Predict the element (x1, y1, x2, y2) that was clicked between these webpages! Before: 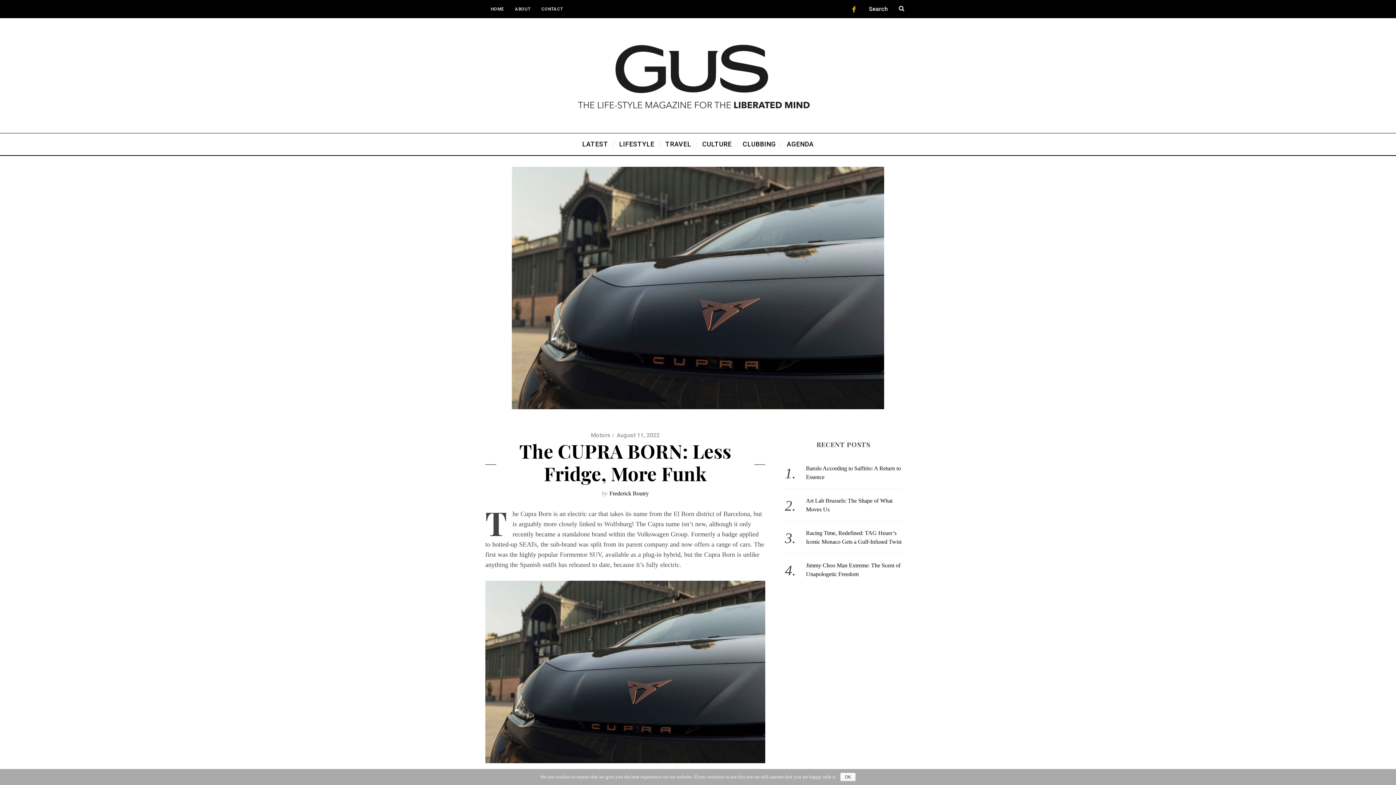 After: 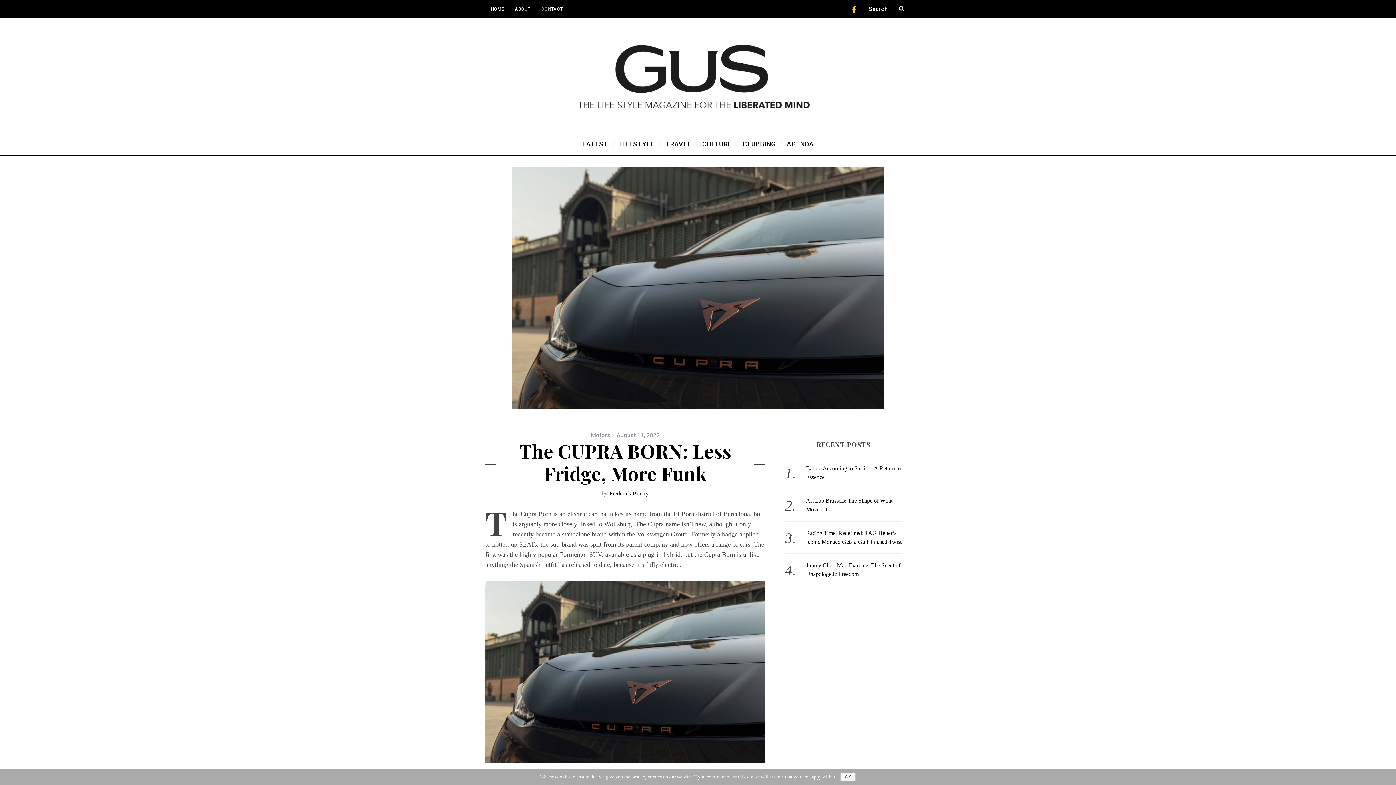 Action: bbox: (848, 3, 860, 15)